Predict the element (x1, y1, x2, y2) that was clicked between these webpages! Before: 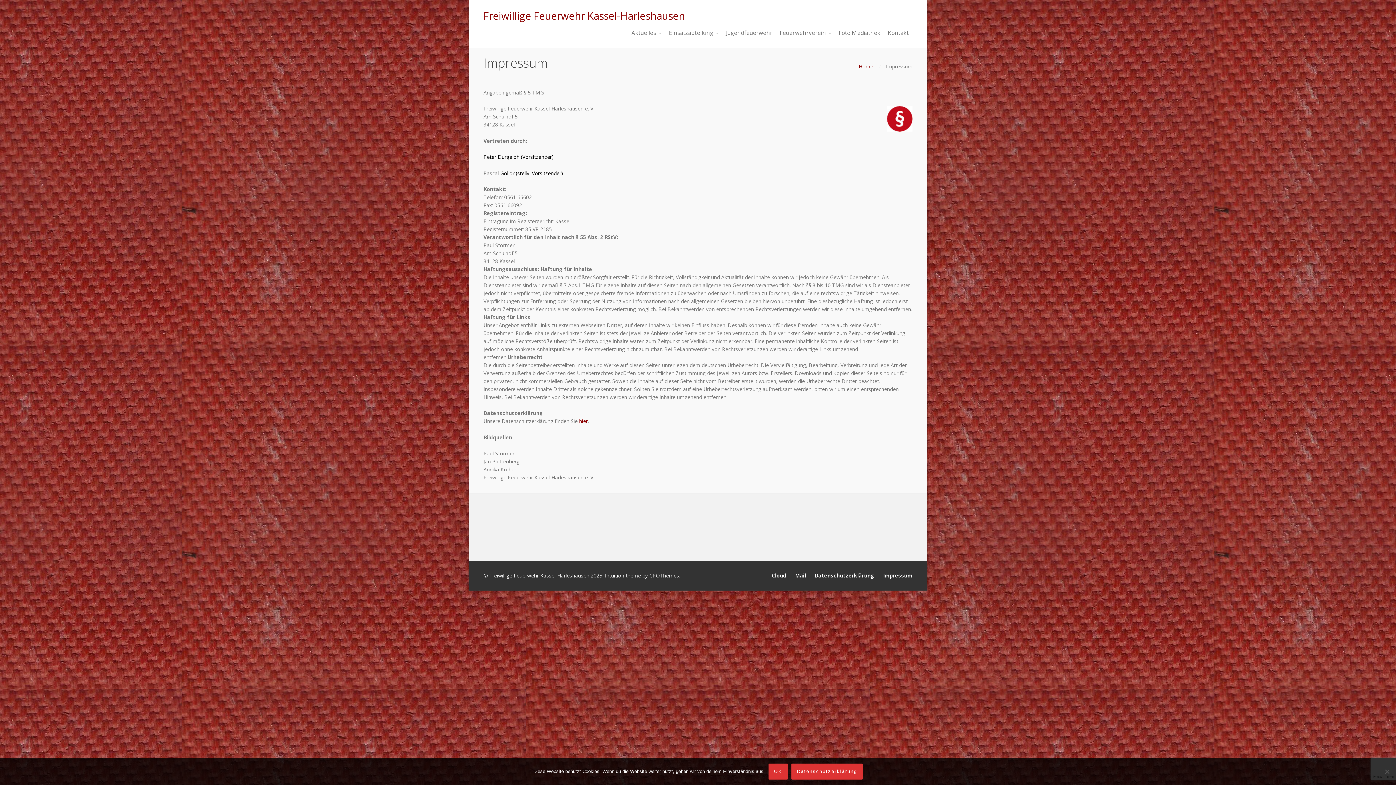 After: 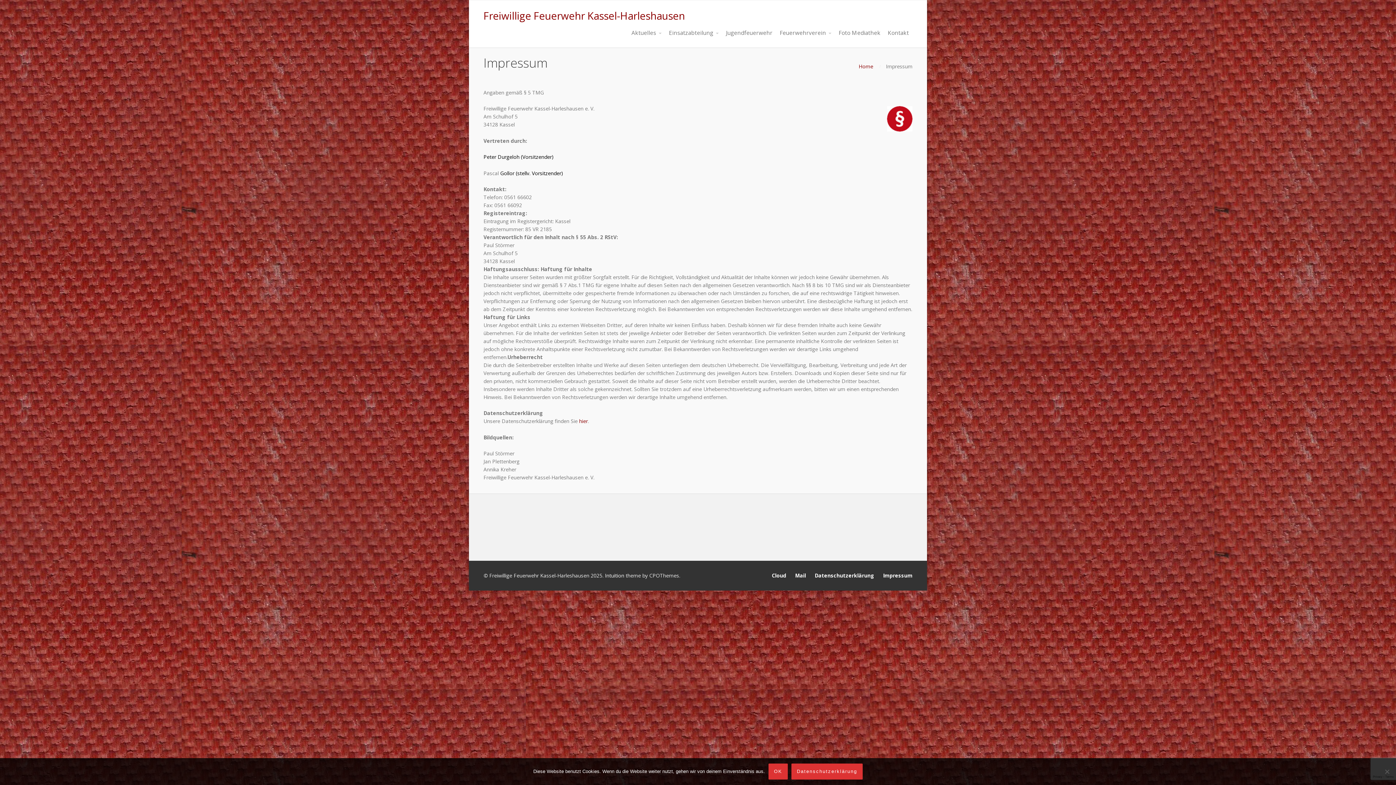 Action: label: Datenschutzerklärung bbox: (791, 764, 862, 780)